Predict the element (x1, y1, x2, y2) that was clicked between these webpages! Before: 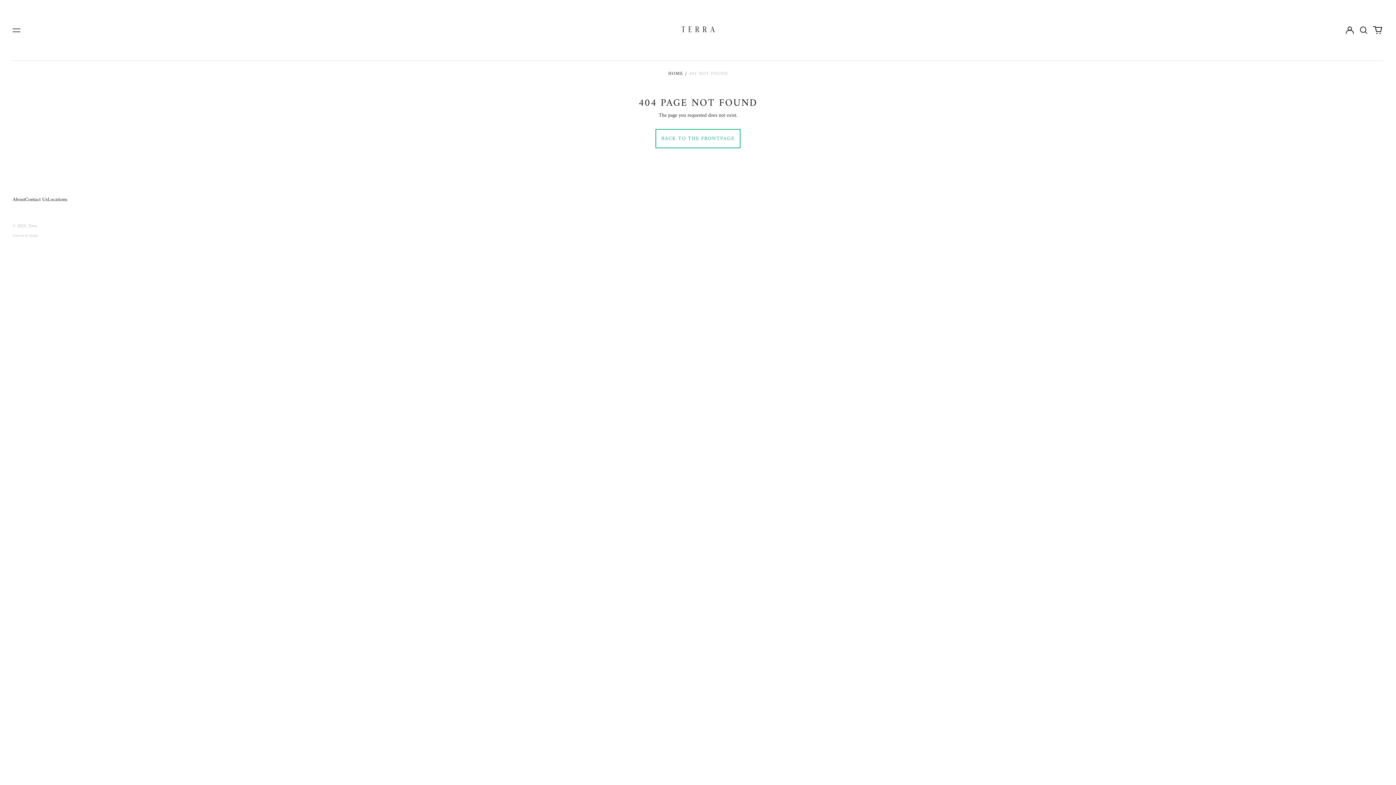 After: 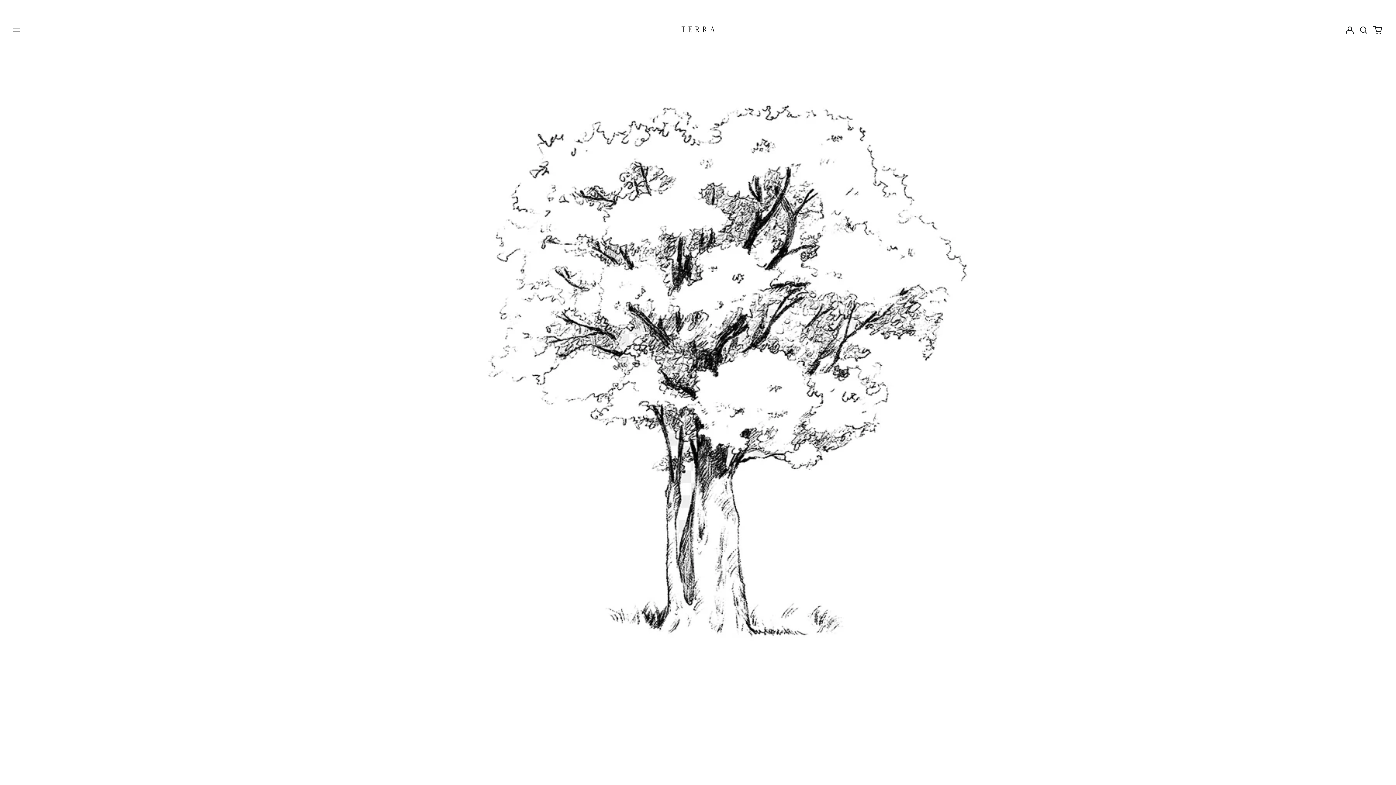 Action: label: HOME bbox: (668, 69, 683, 77)